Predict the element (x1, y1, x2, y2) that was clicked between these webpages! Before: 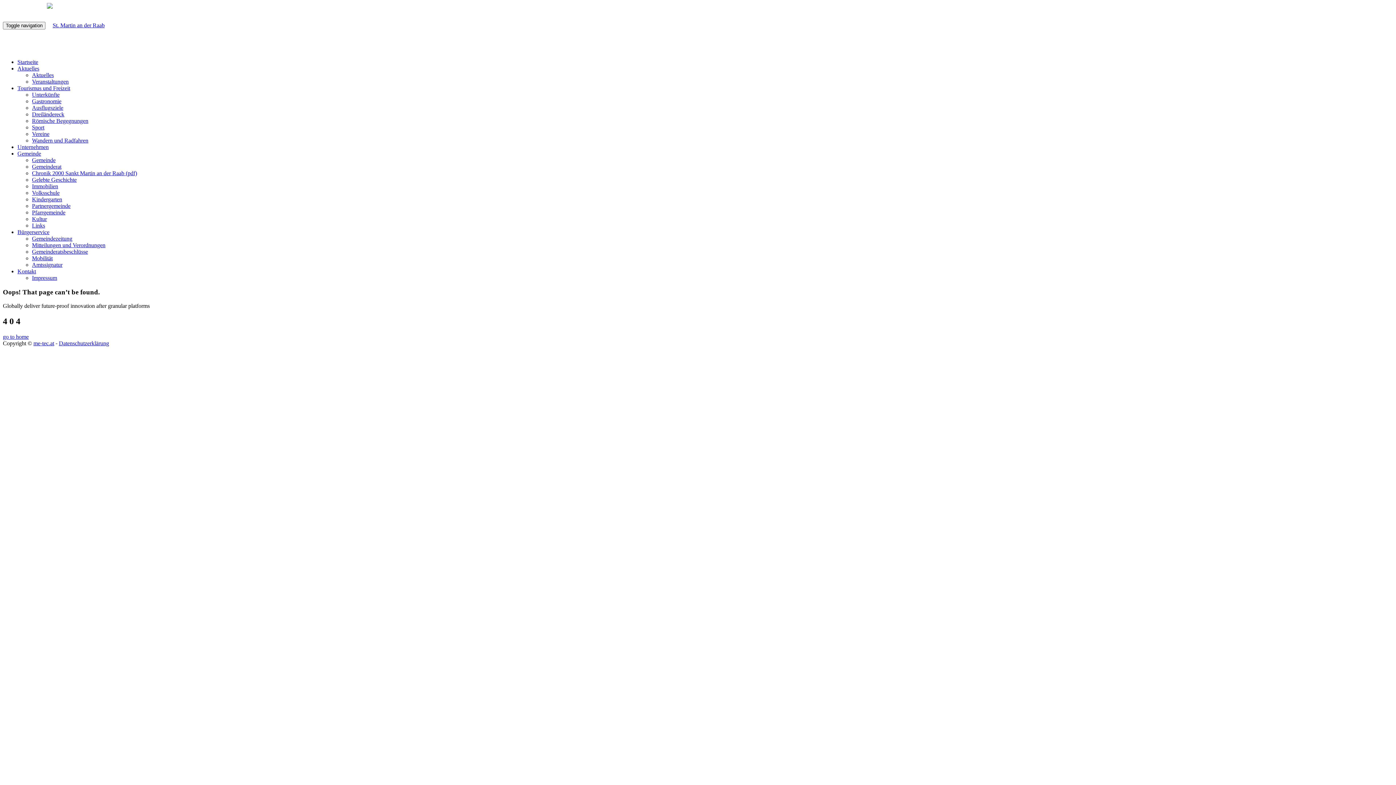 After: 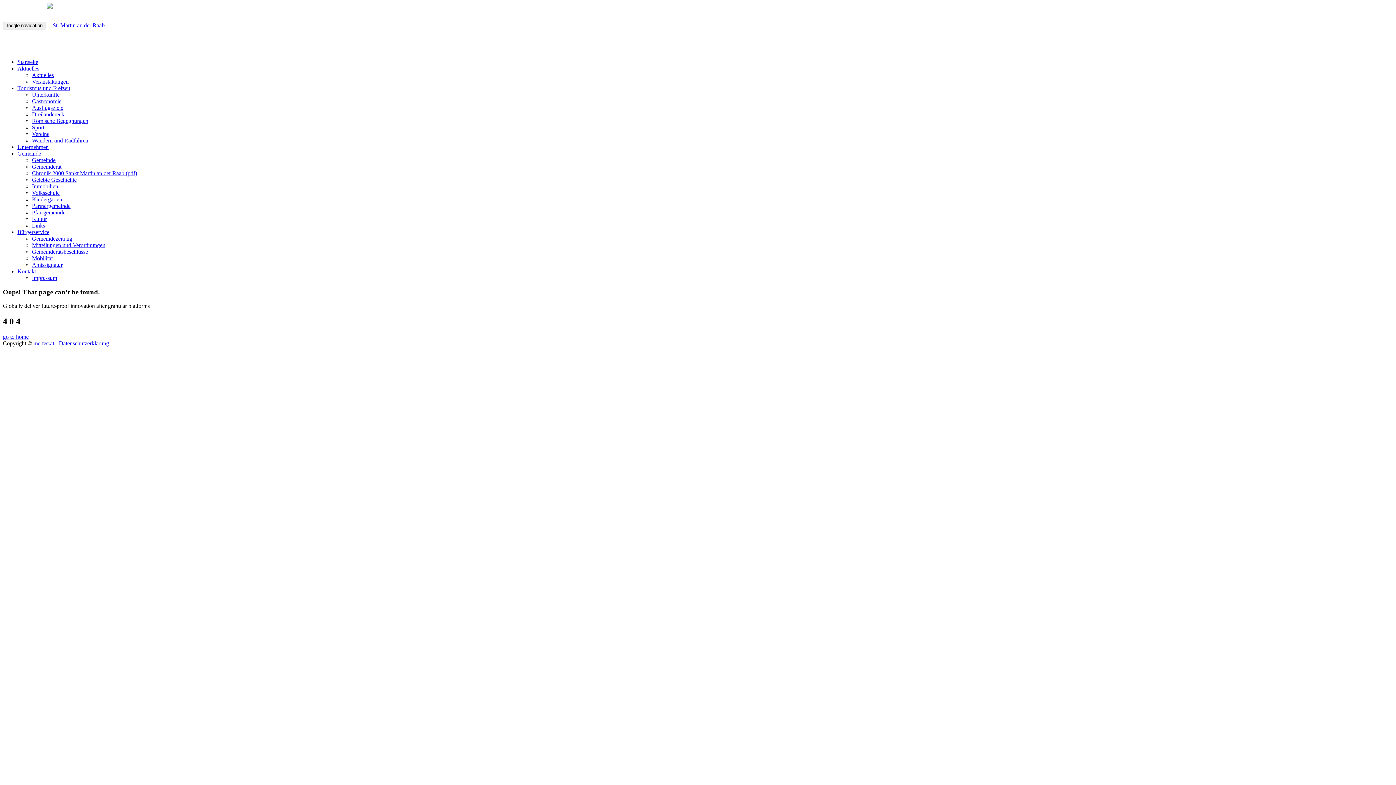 Action: label: Tourismus und Freizeit bbox: (17, 85, 70, 91)